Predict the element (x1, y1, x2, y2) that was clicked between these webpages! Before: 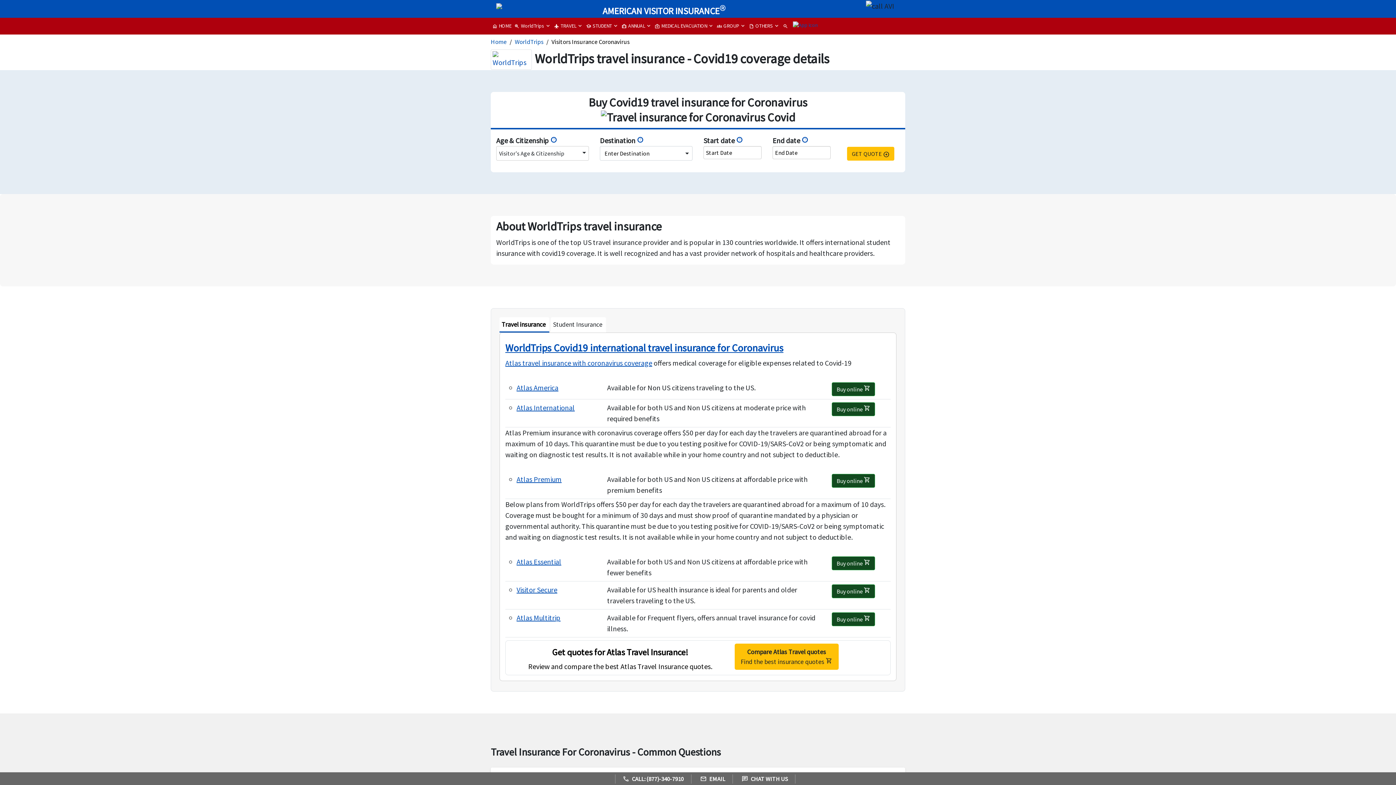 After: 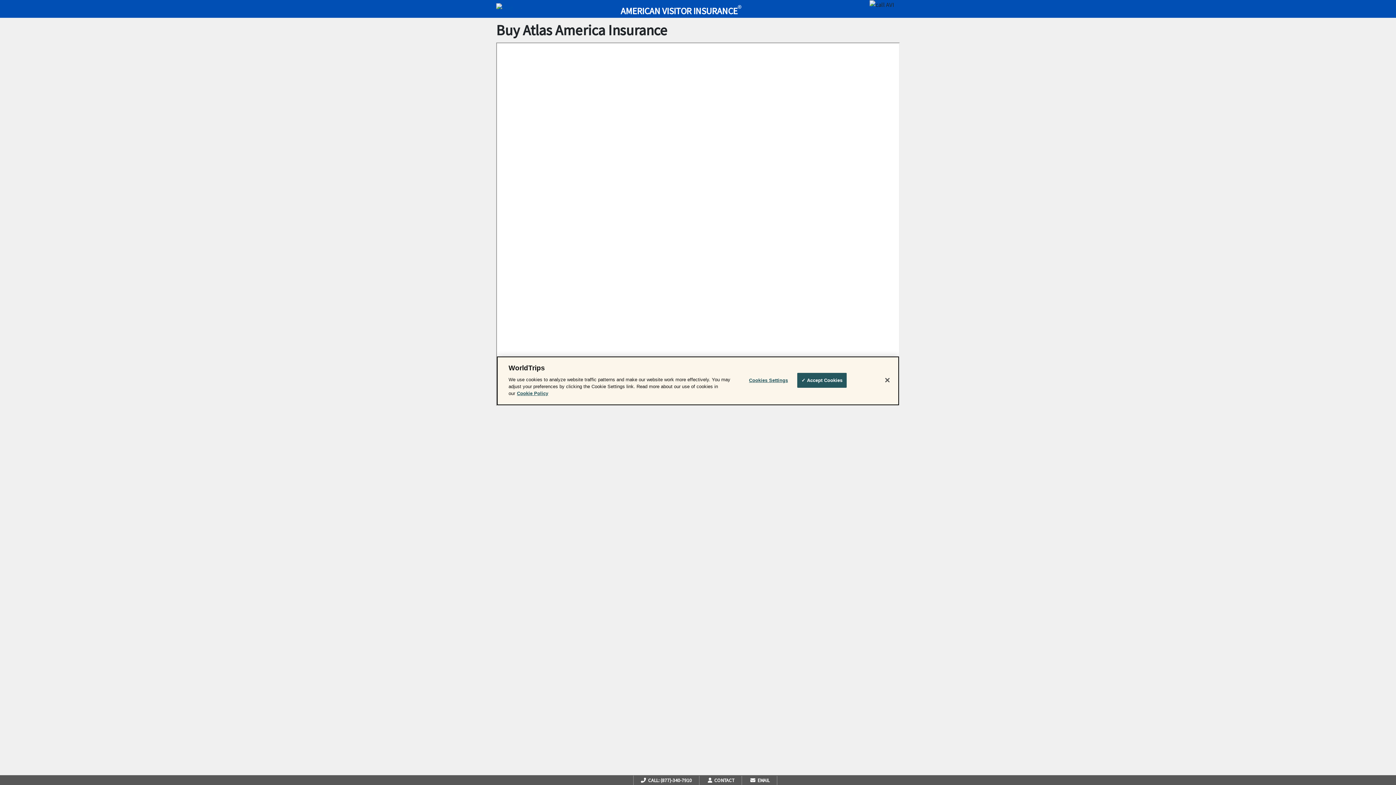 Action: bbox: (832, 382, 875, 396) label: Buy online shopping_cart